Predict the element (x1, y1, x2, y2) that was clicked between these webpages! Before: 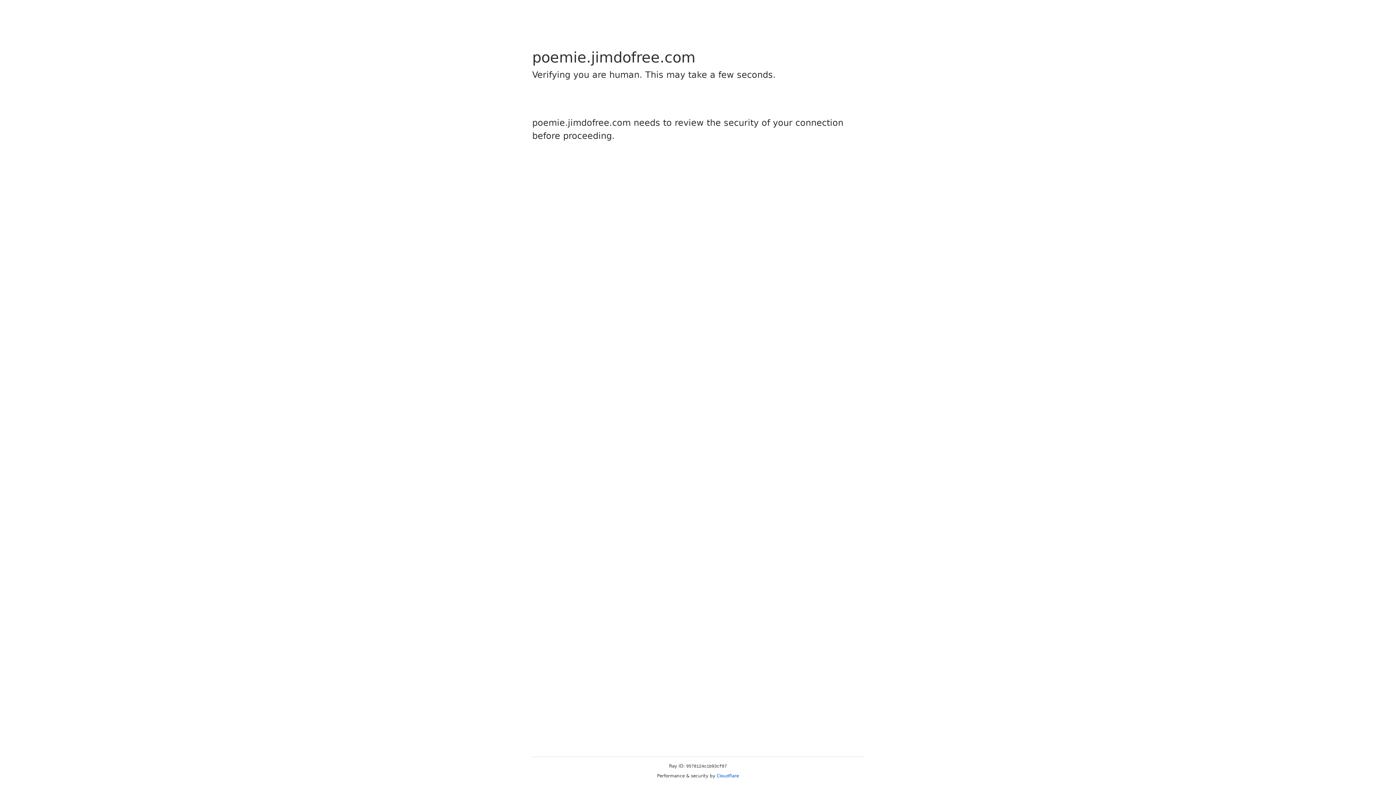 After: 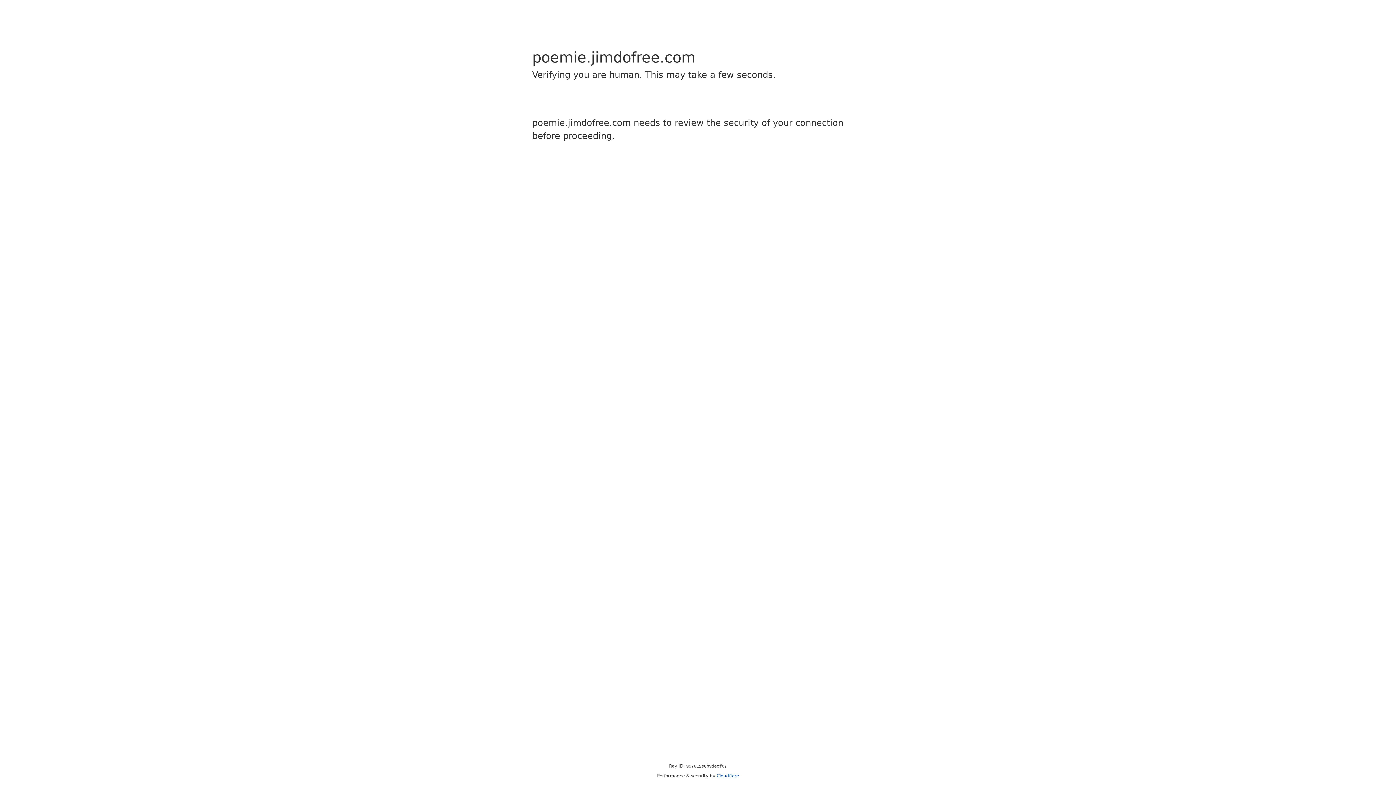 Action: label: Cloudflare bbox: (716, 773, 739, 778)